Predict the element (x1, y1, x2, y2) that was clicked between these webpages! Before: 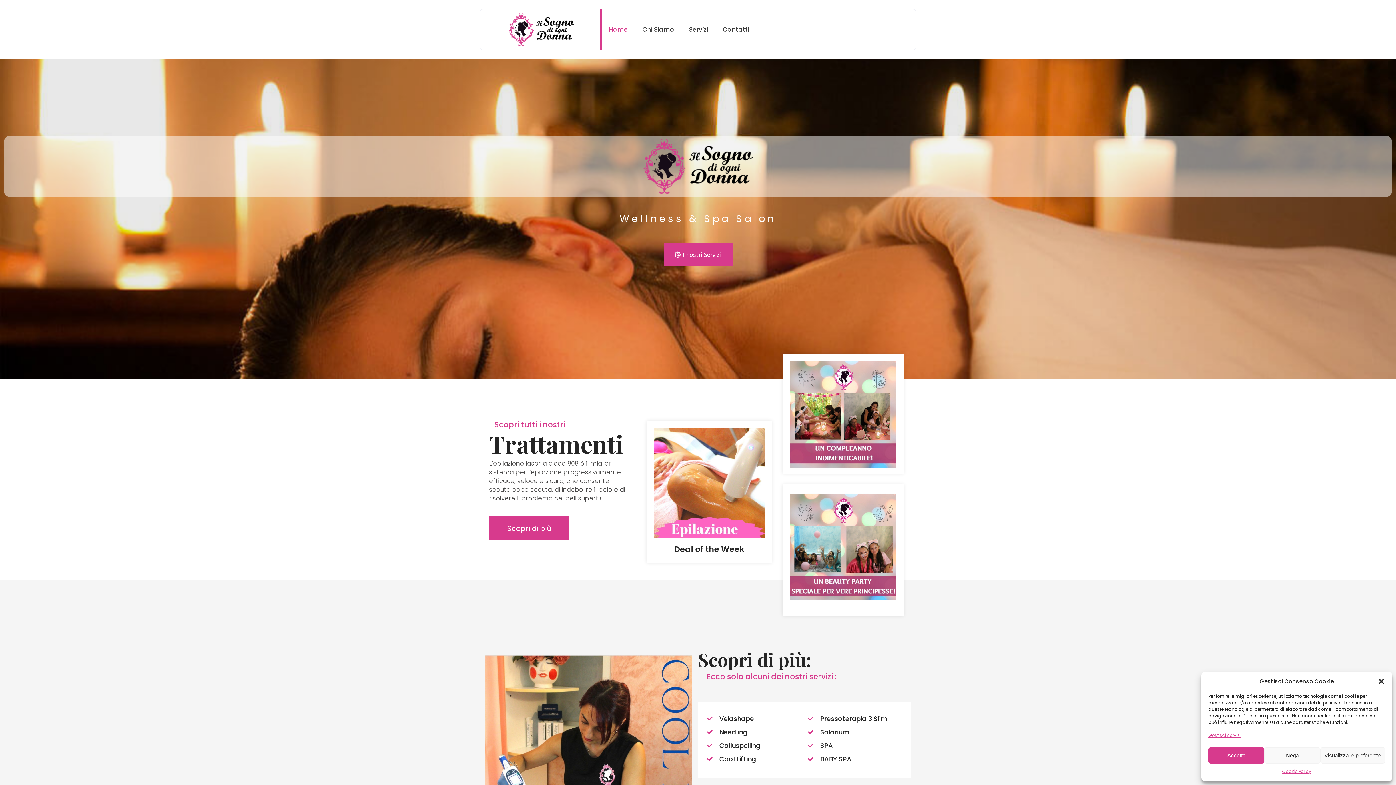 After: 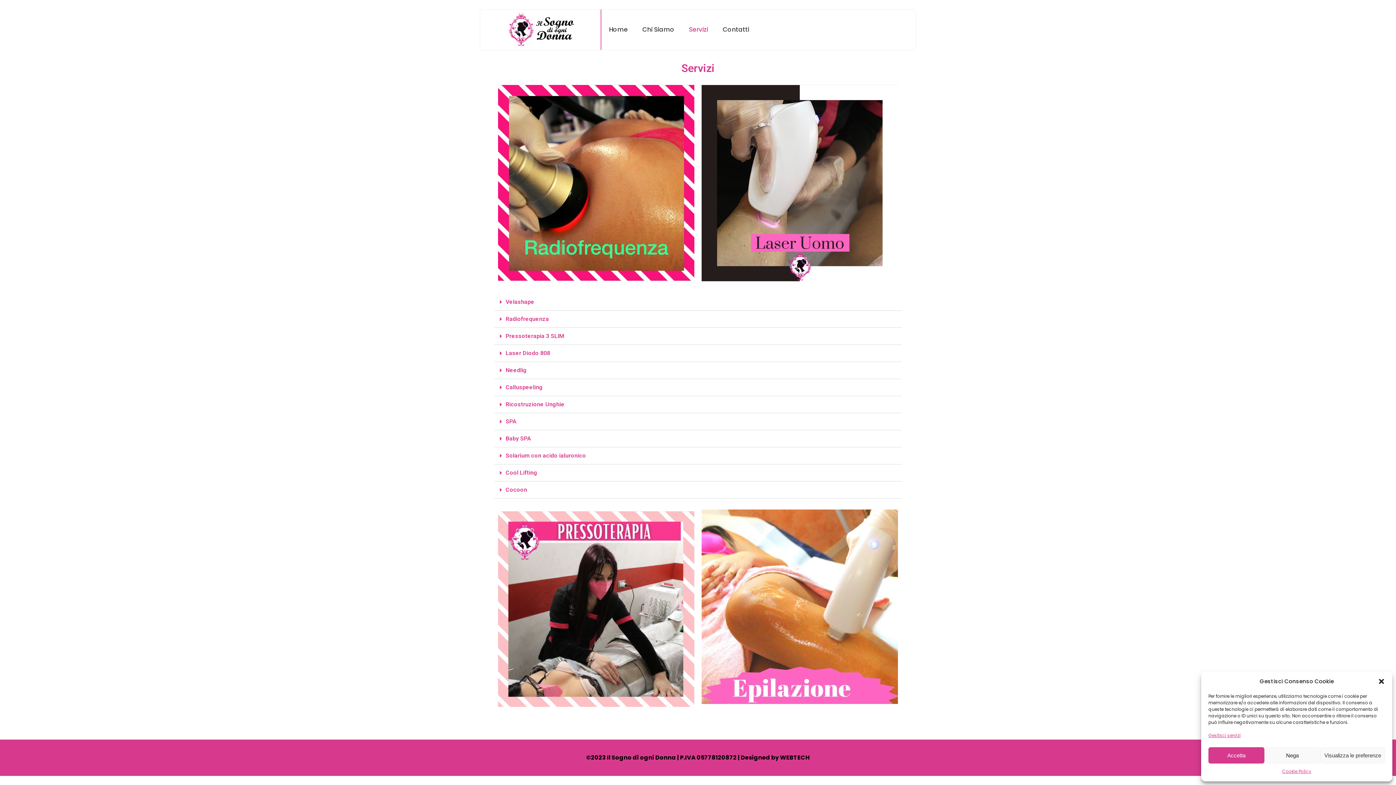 Action: label: Servizi bbox: (681, 9, 715, 49)